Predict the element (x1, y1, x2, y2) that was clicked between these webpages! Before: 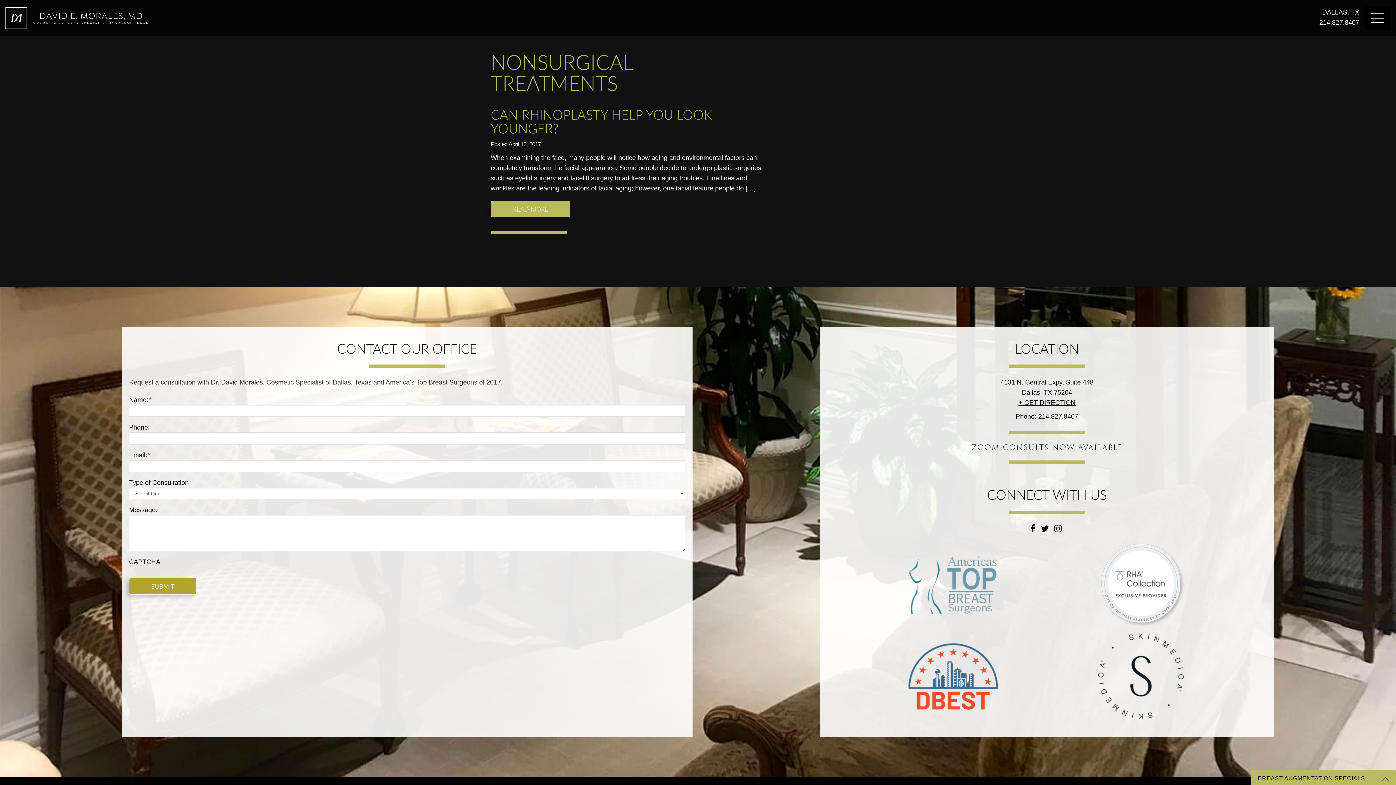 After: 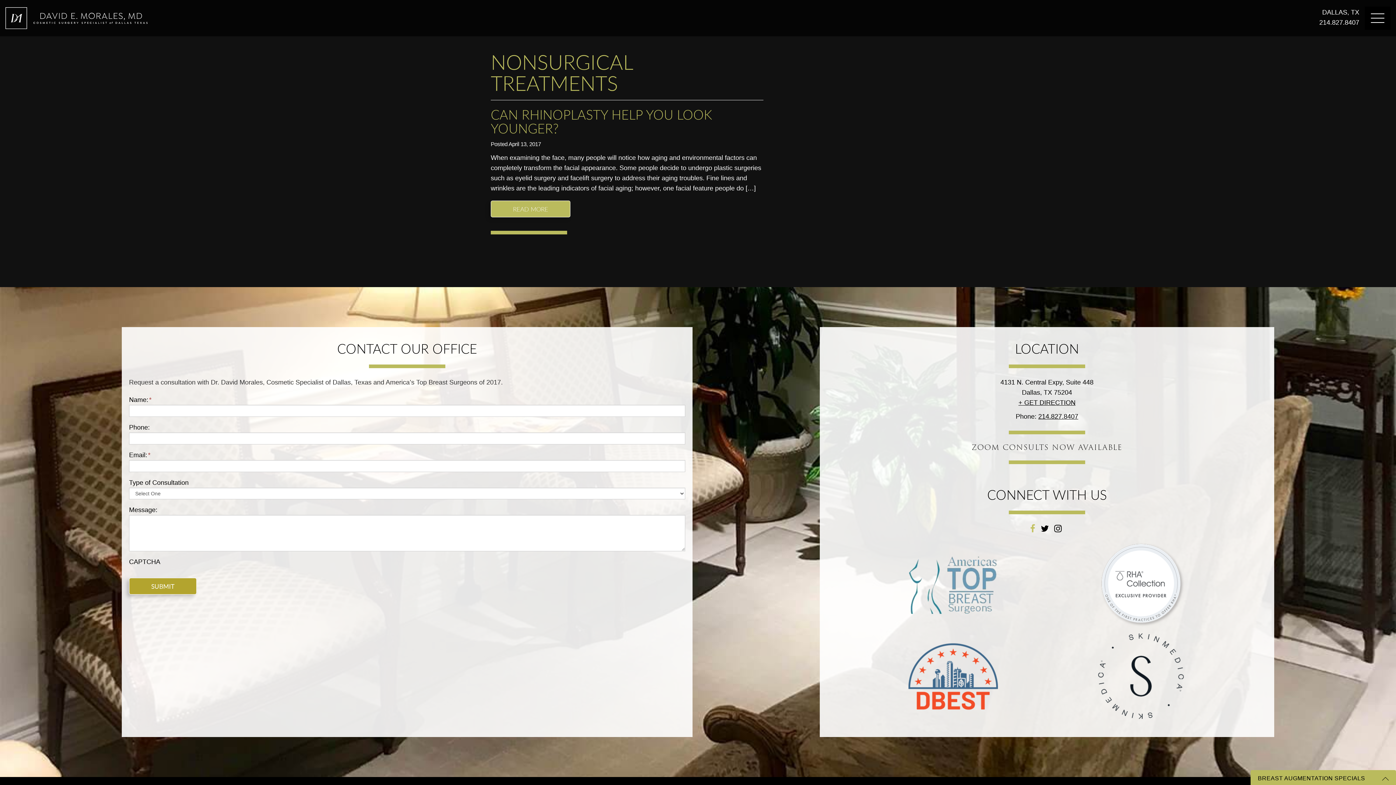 Action: bbox: (1030, 525, 1035, 532)